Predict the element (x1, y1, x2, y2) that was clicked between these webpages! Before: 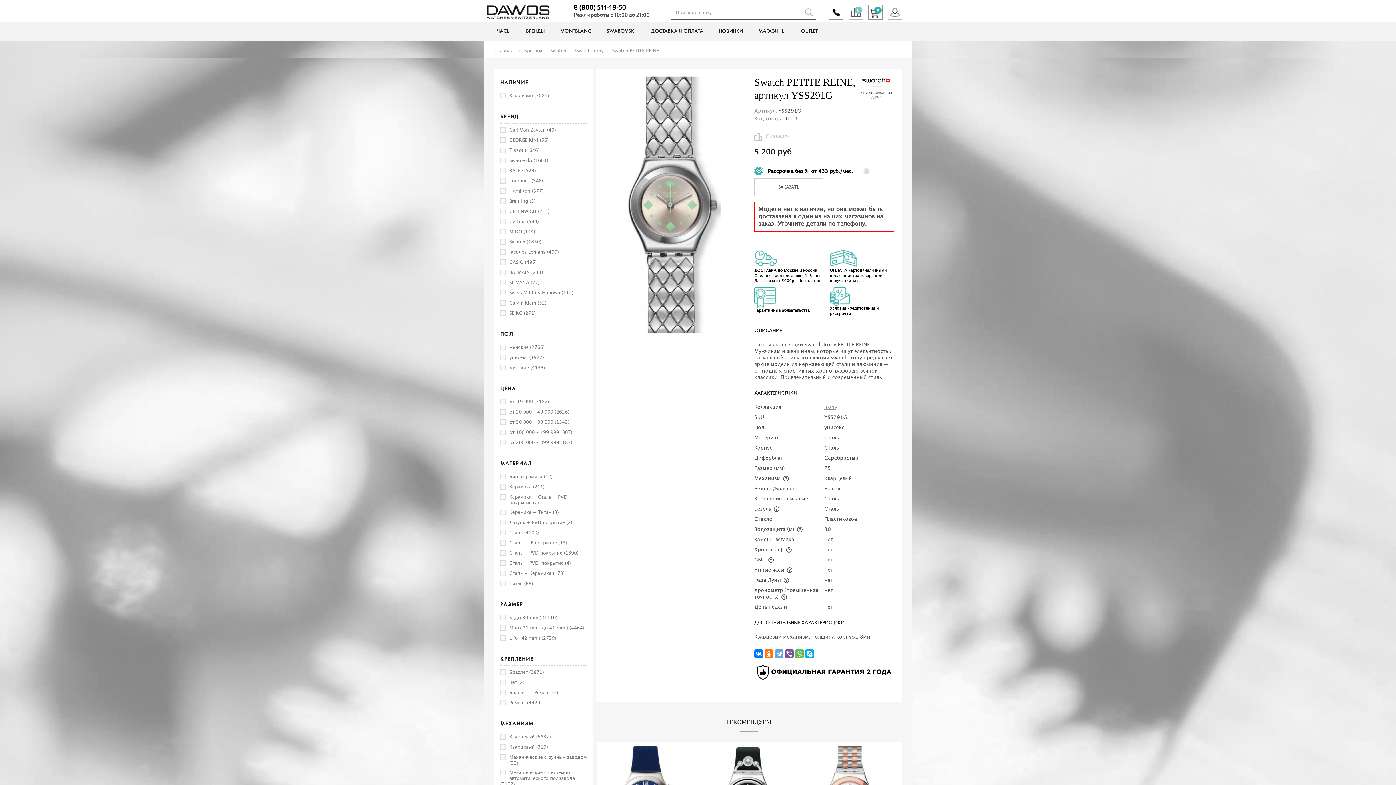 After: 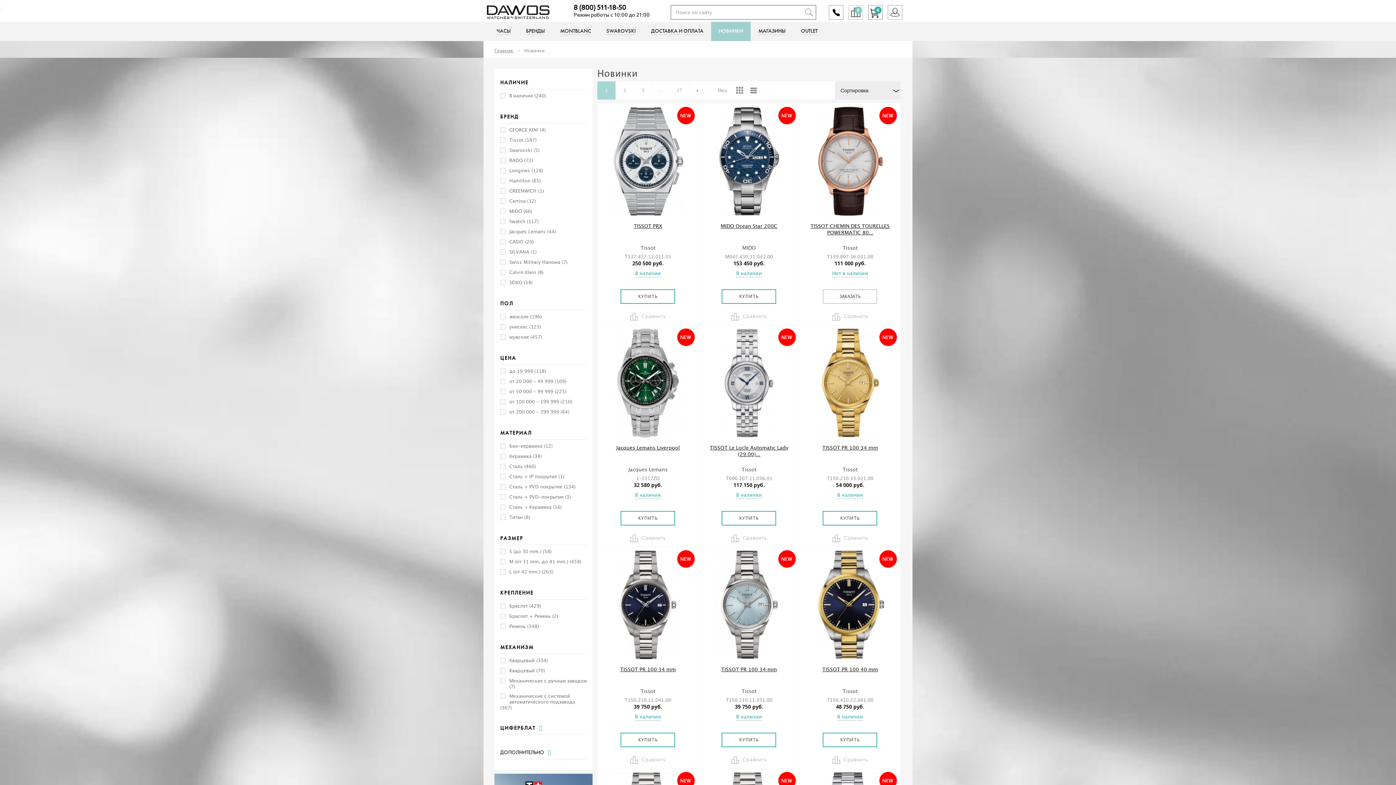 Action: label: НОВИНКИ bbox: (711, 21, 750, 41)